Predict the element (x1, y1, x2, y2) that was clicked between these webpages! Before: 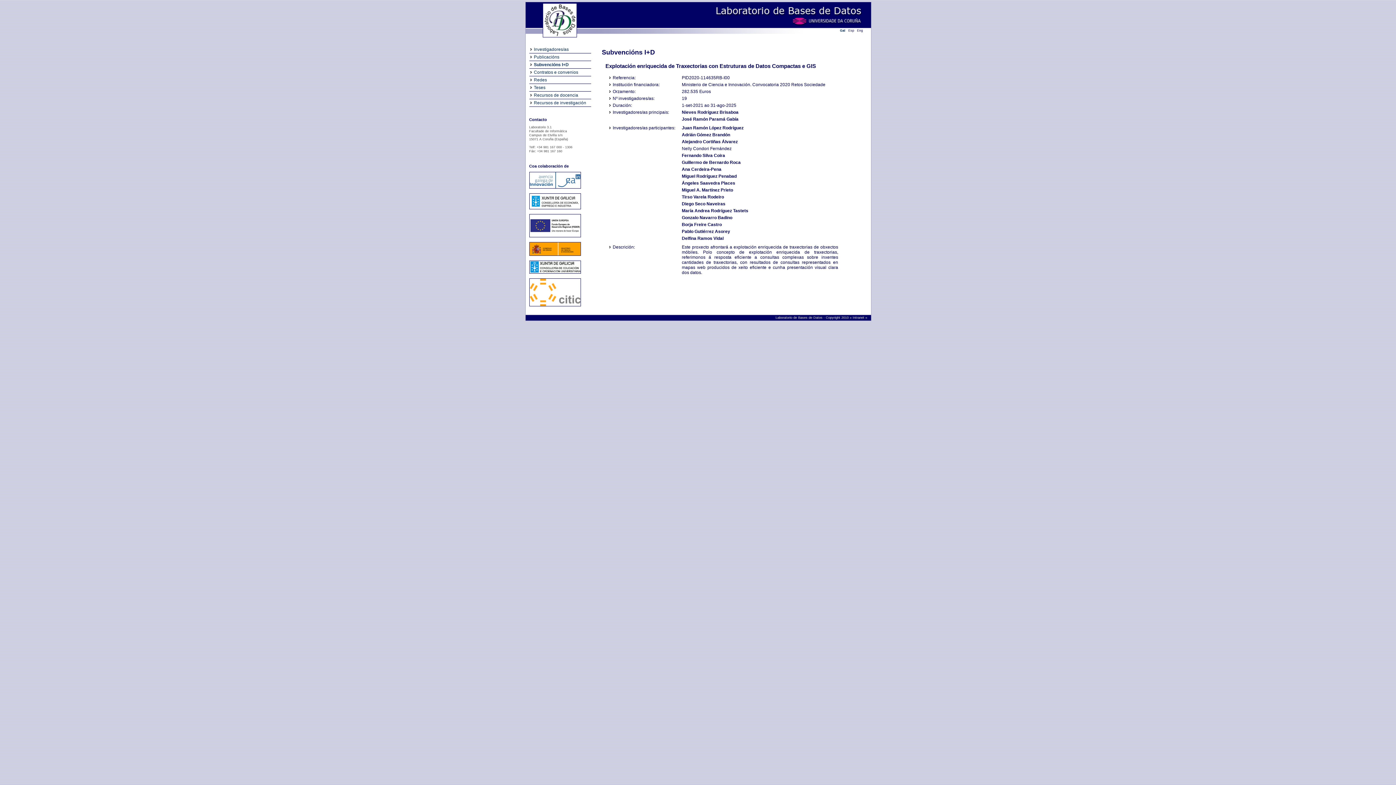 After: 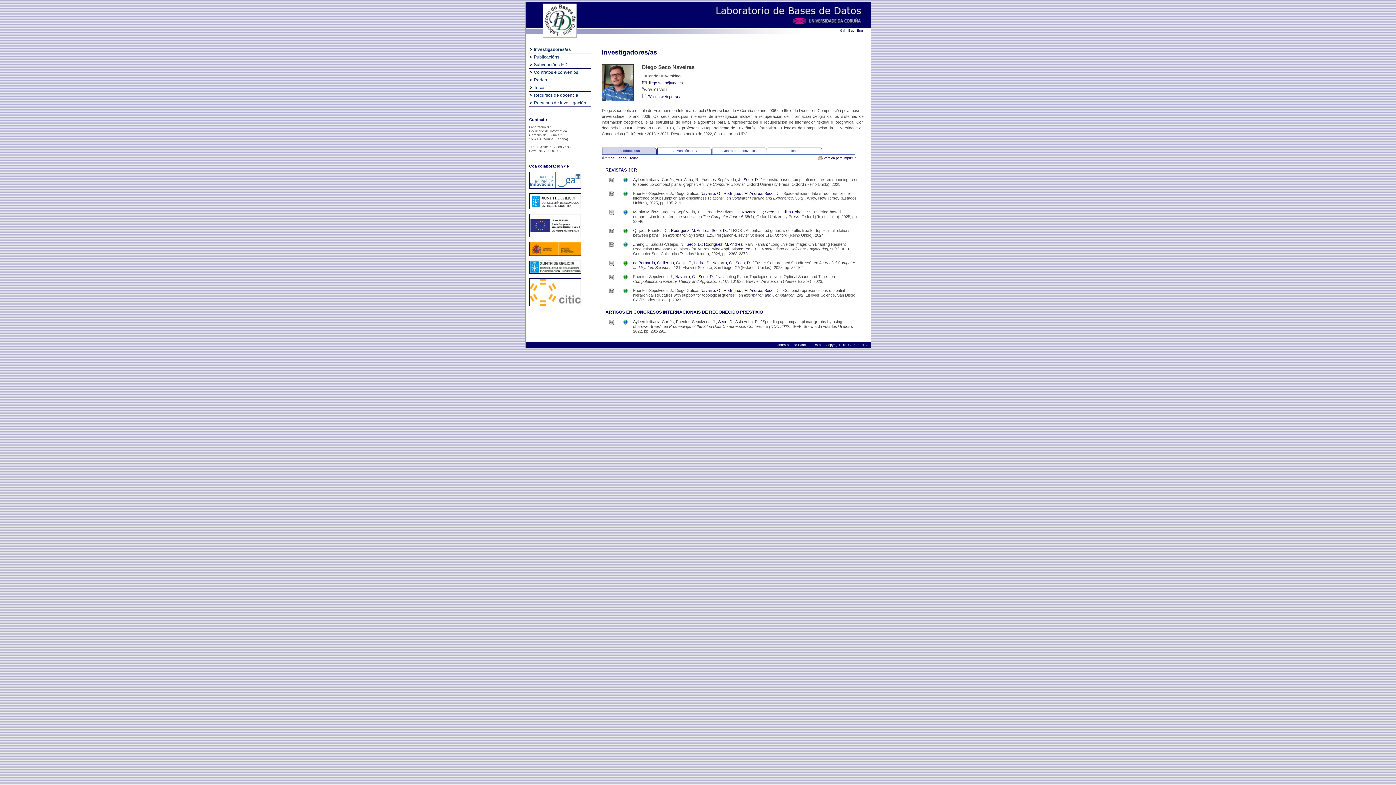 Action: bbox: (682, 201, 725, 206) label: Diego Seco Naveiras